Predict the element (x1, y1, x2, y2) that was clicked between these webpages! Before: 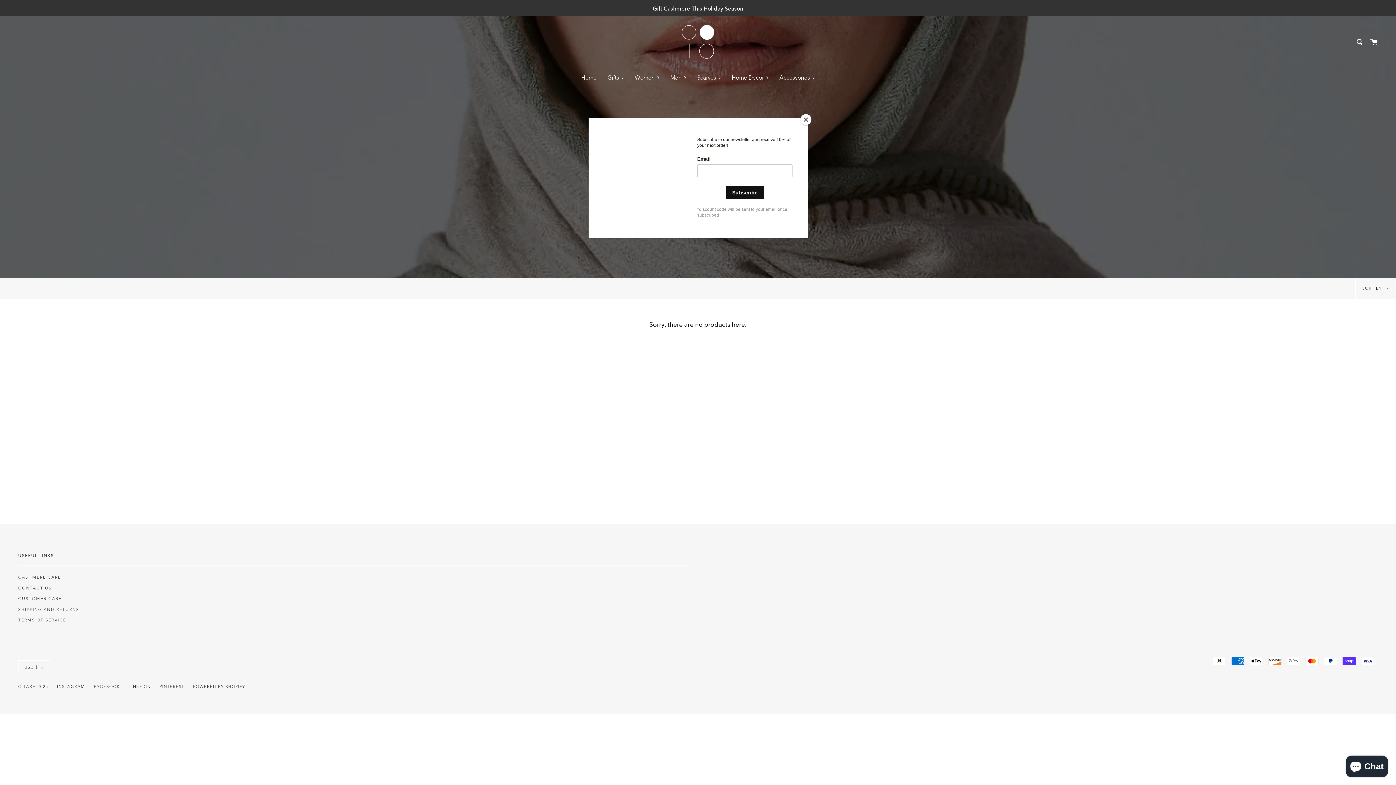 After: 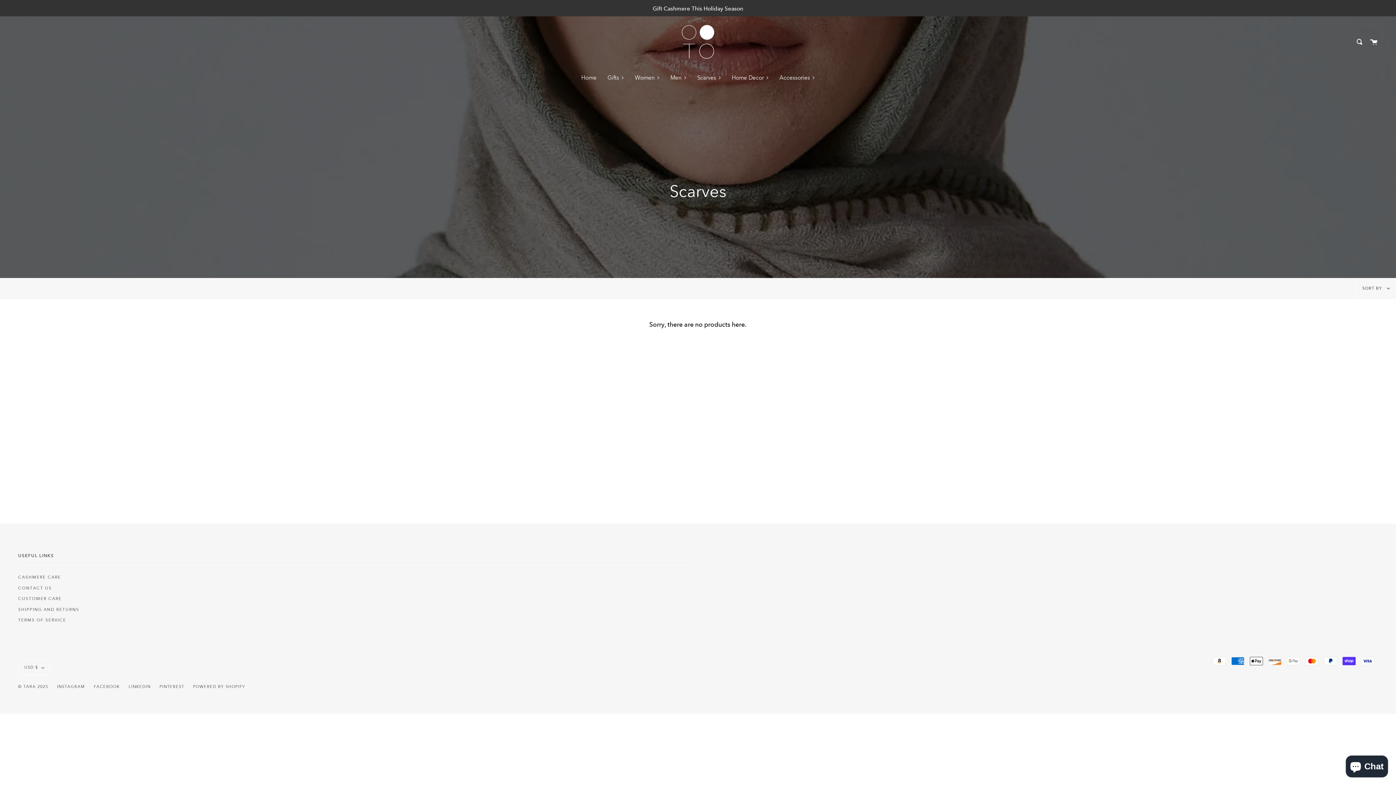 Action: label: Close bbox: (800, 114, 811, 125)